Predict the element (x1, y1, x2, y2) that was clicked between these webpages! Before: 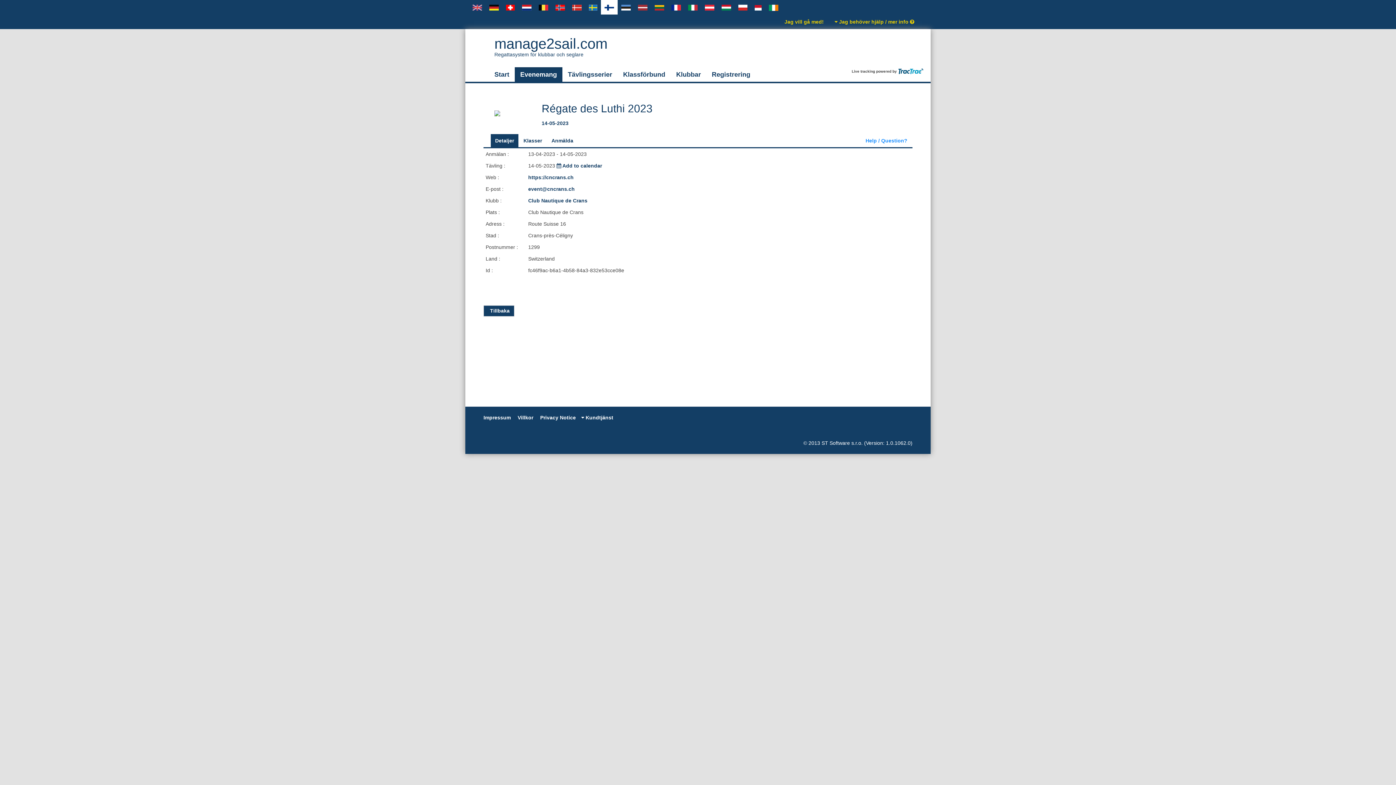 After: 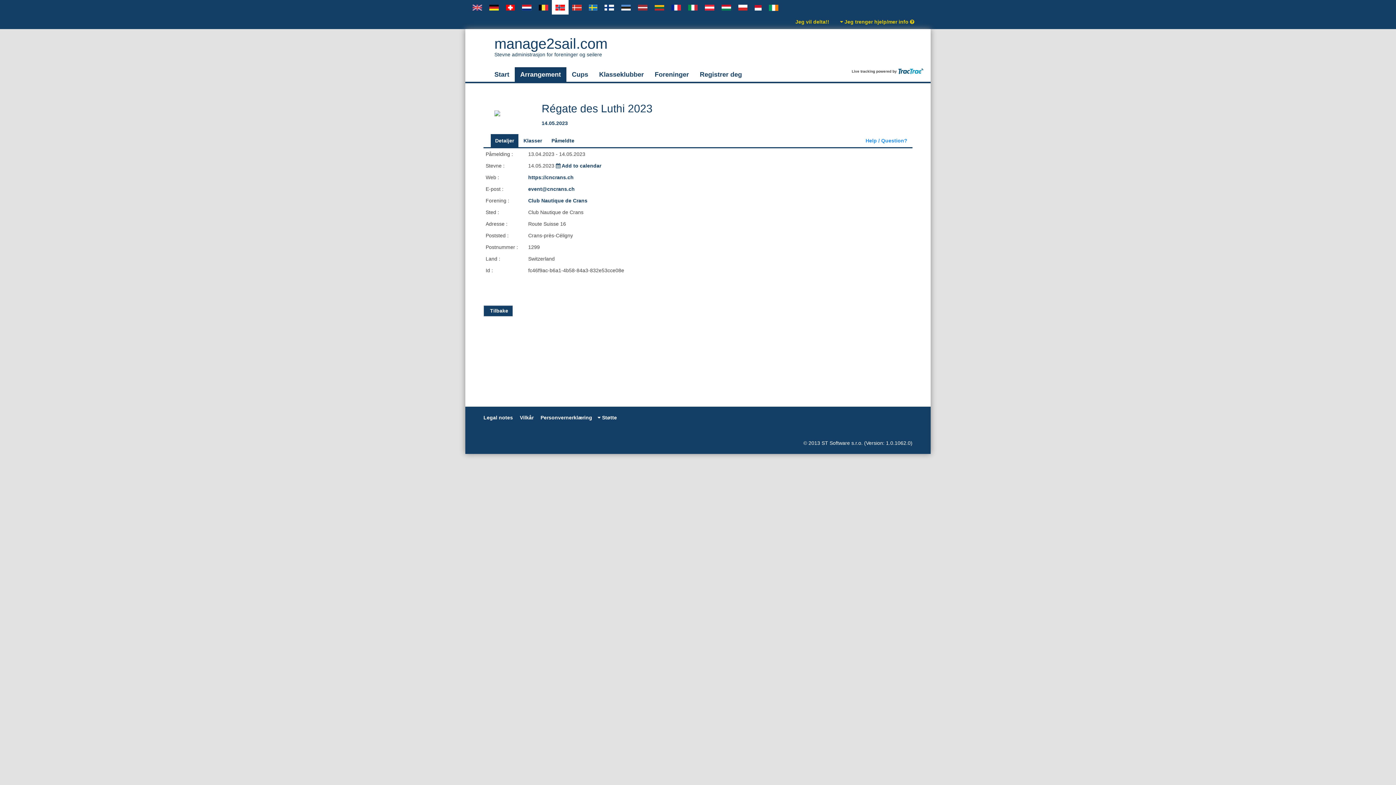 Action: bbox: (552, 0, 568, 14)